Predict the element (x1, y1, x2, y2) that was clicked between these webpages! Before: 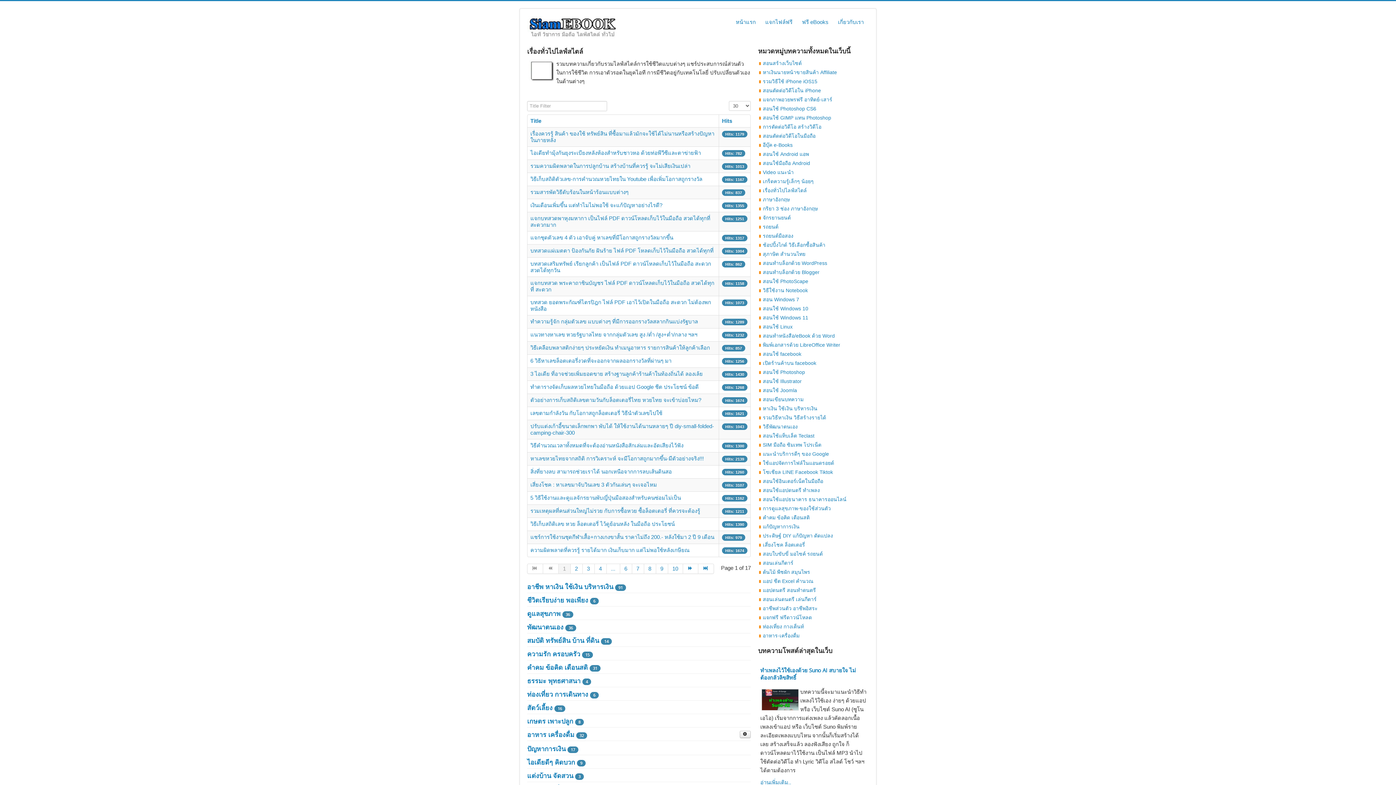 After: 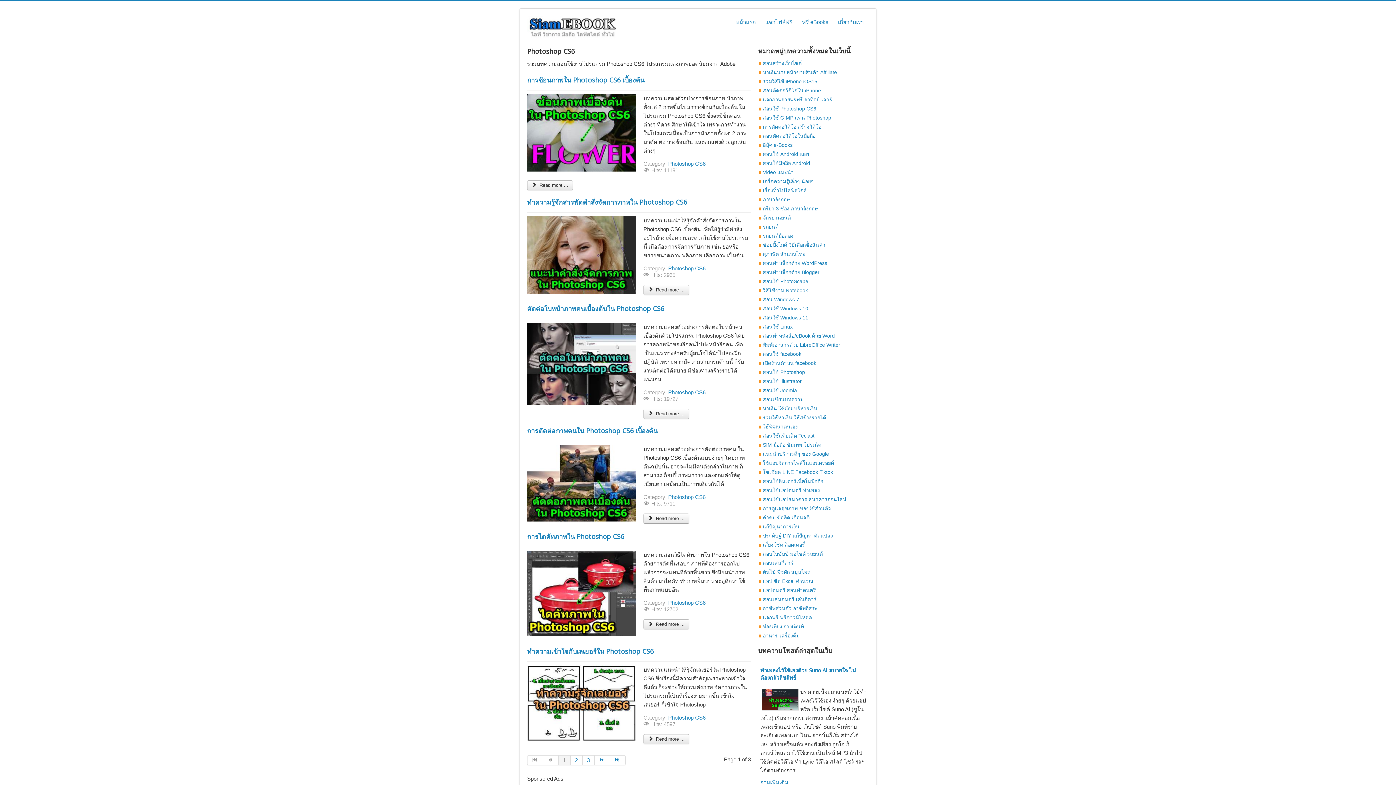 Action: bbox: (759, 104, 869, 113) label: สอนใช้ Photoshop CS6